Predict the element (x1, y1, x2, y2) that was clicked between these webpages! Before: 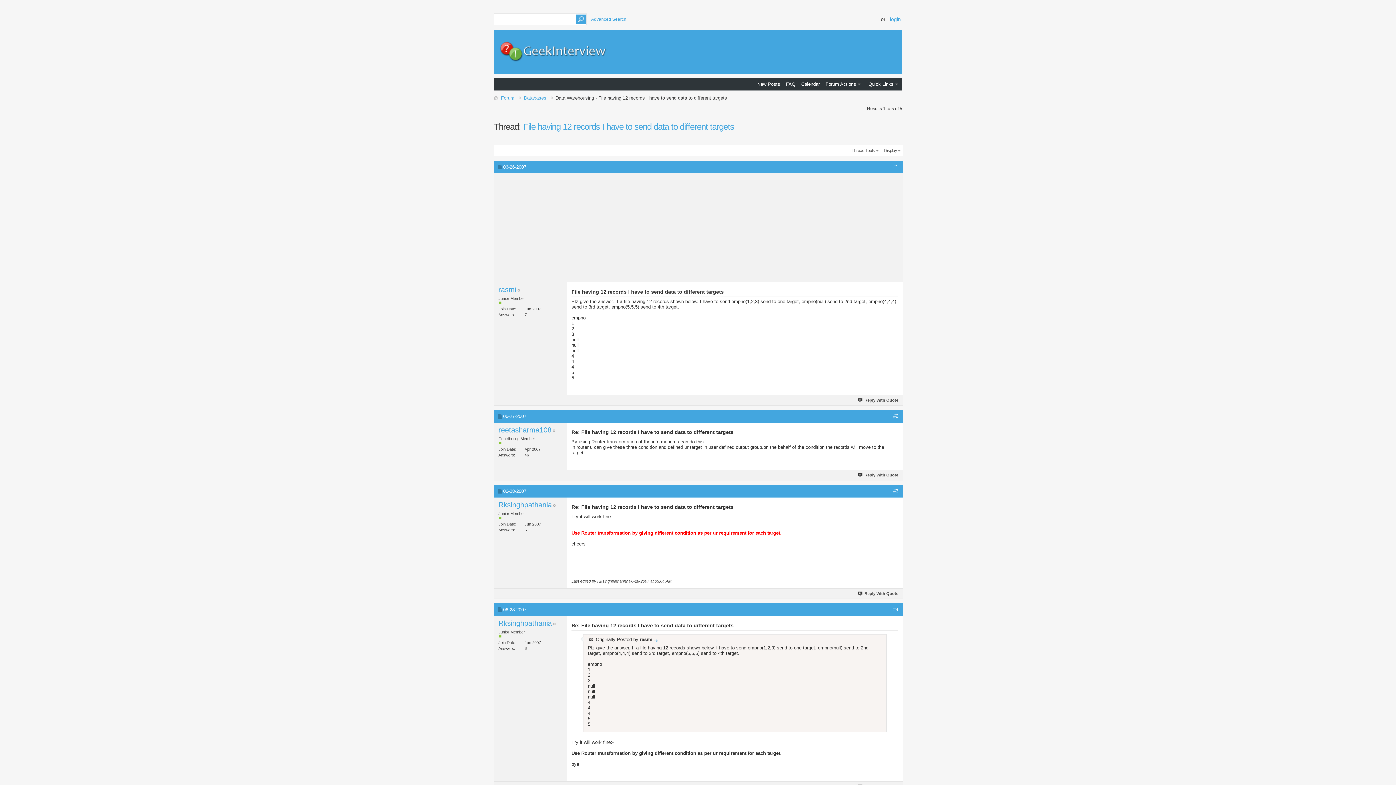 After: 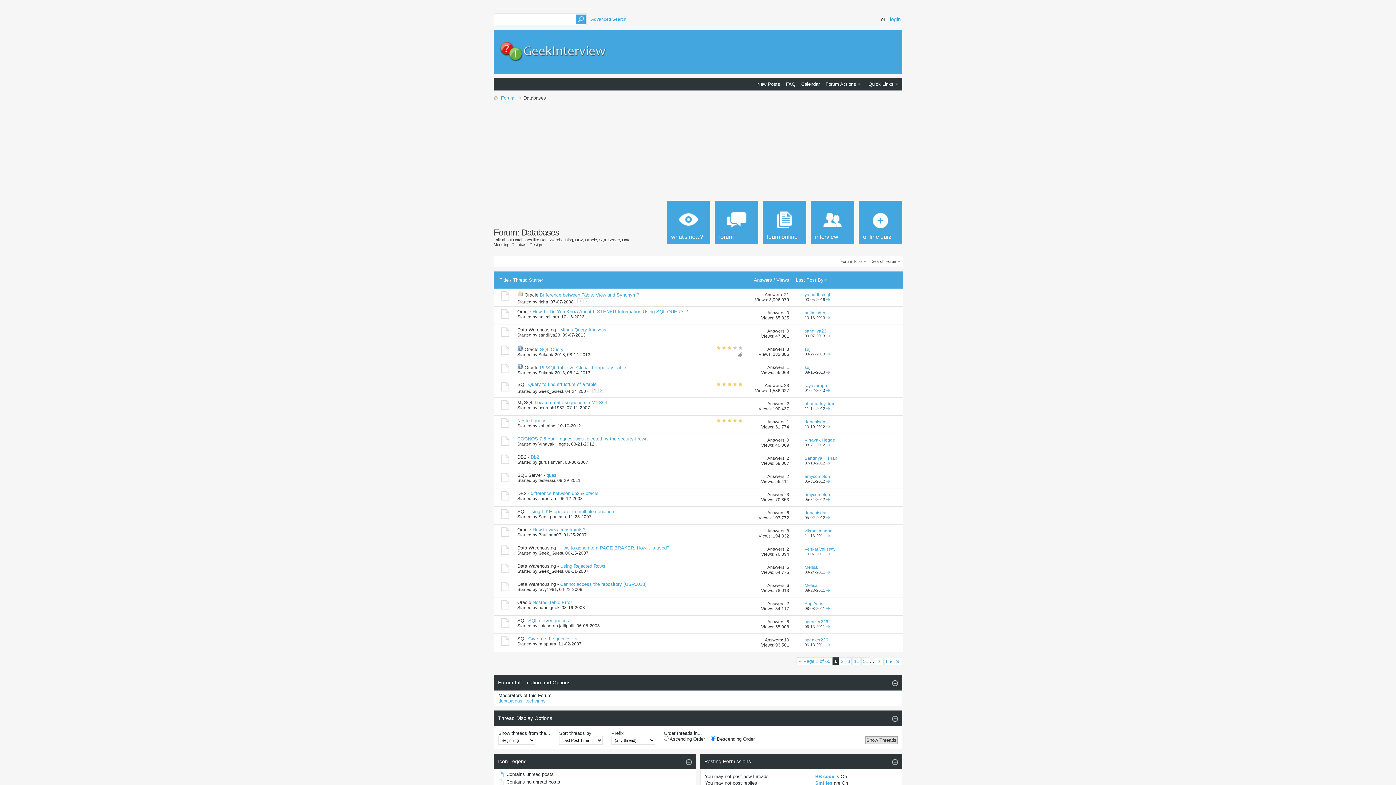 Action: bbox: (522, 94, 548, 101) label: Databases